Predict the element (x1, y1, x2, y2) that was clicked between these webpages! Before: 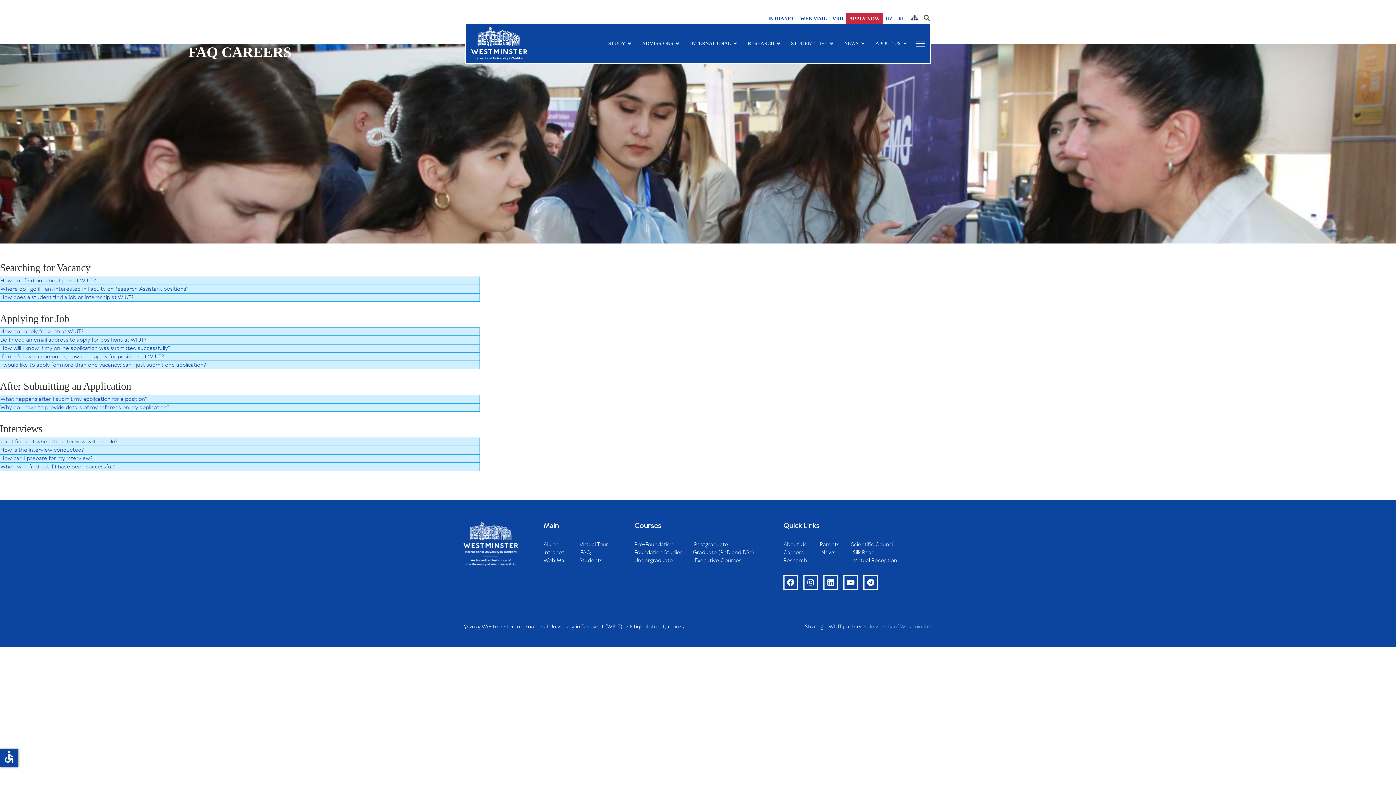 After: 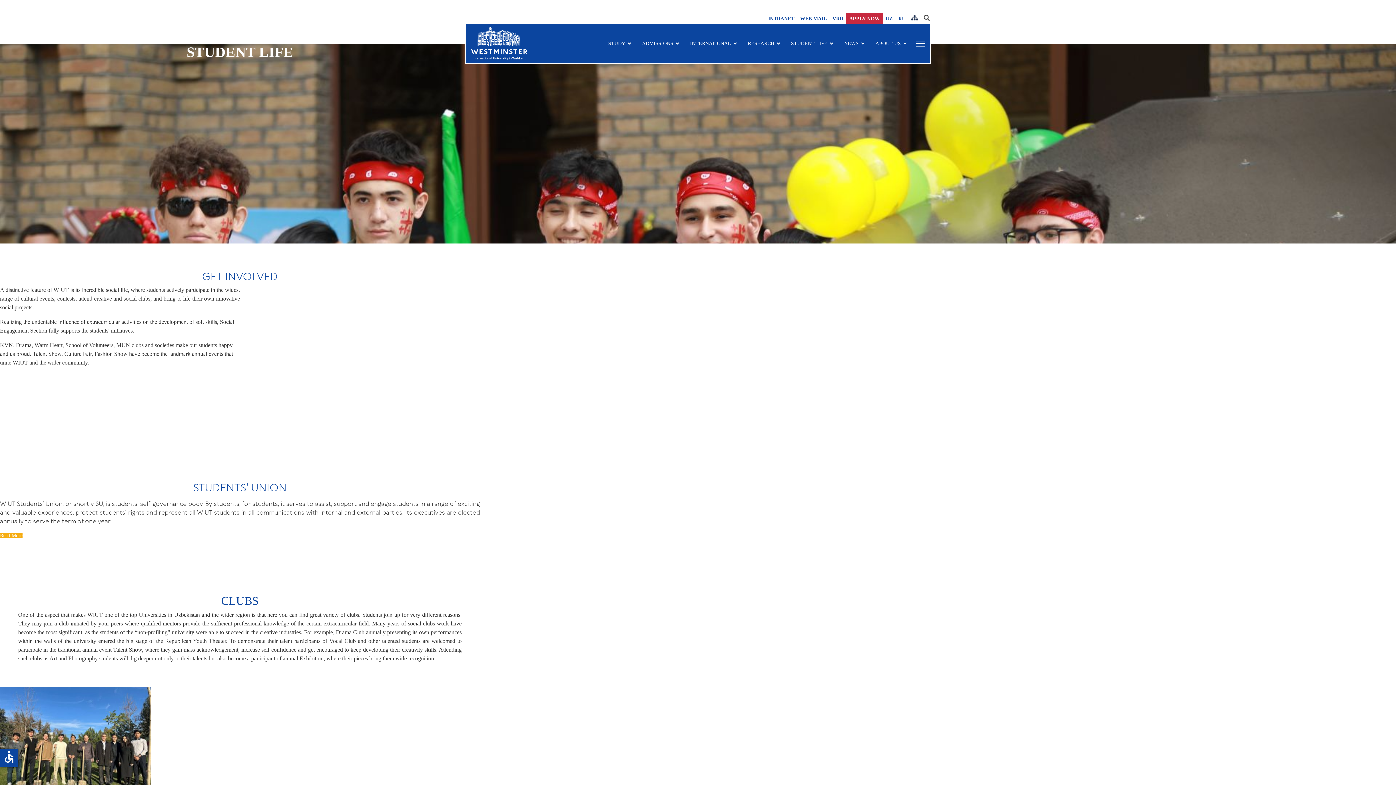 Action: label: STUDENT LIFE bbox: (785, 29, 838, 58)